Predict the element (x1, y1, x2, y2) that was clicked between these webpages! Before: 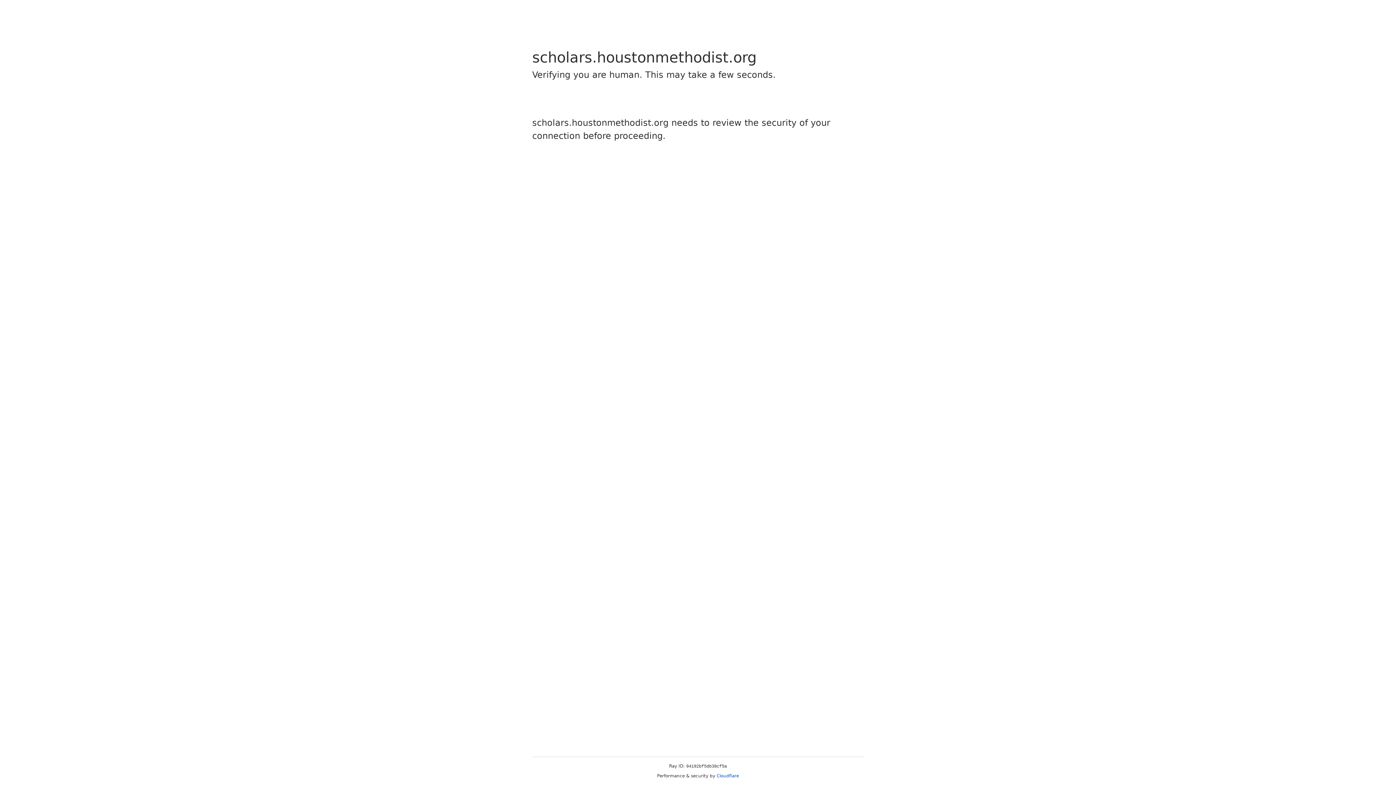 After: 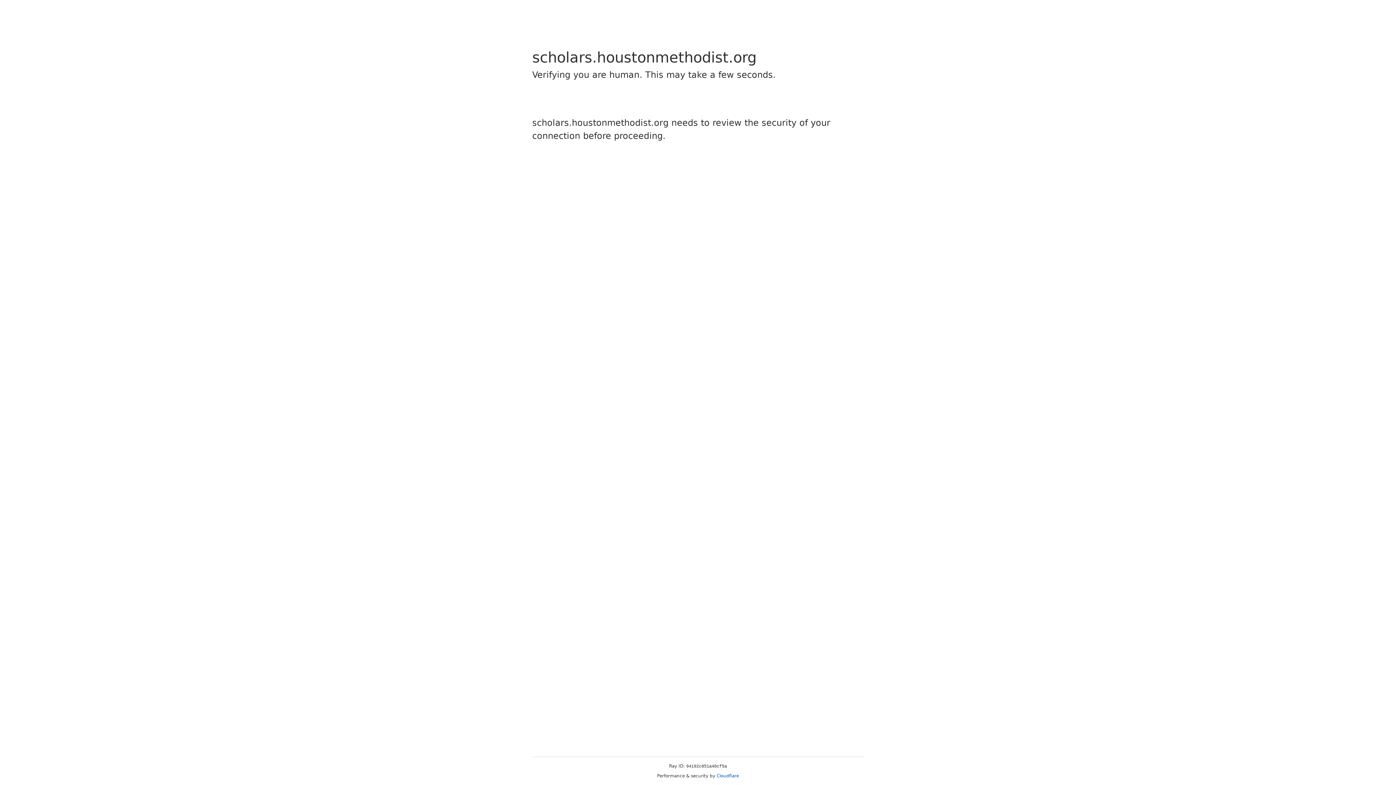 Action: label: Cloudflare bbox: (716, 773, 739, 778)